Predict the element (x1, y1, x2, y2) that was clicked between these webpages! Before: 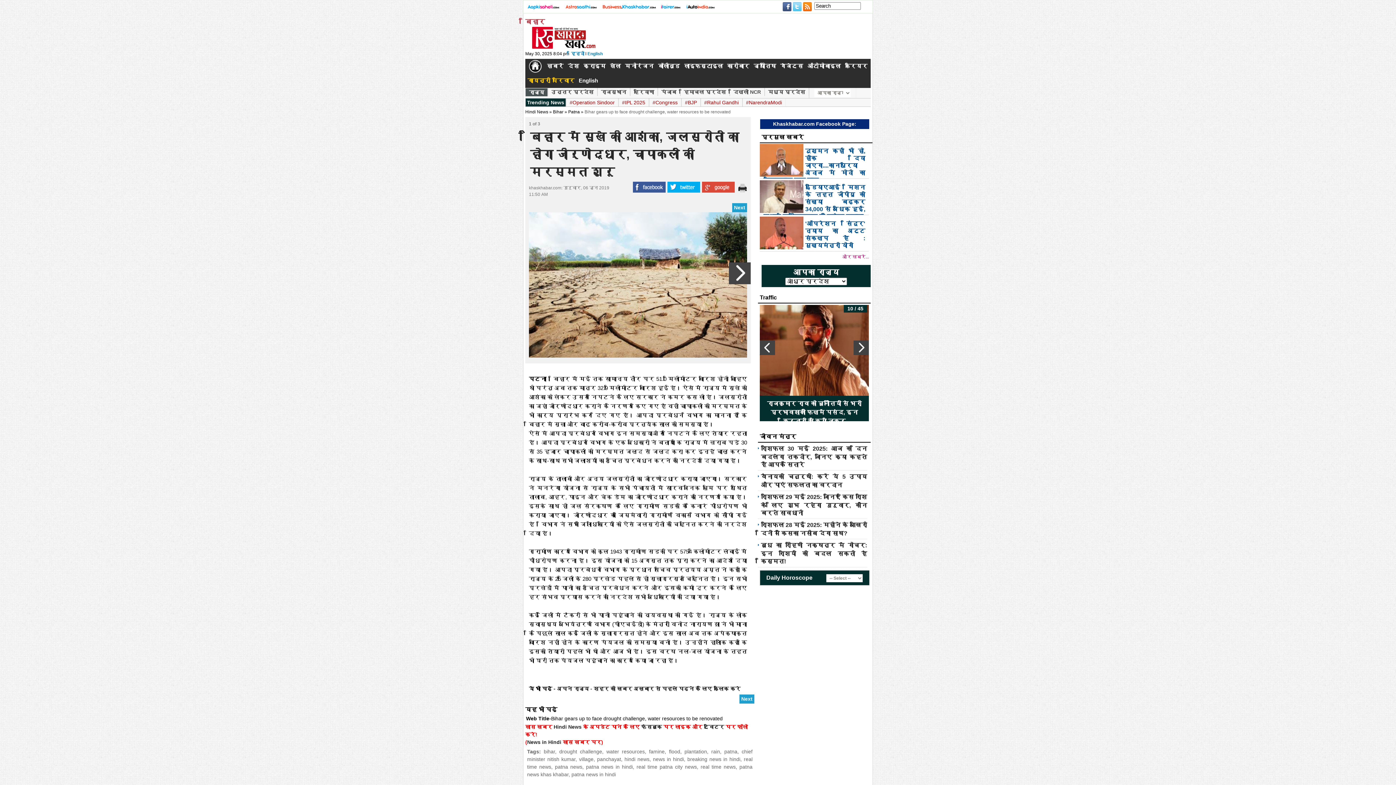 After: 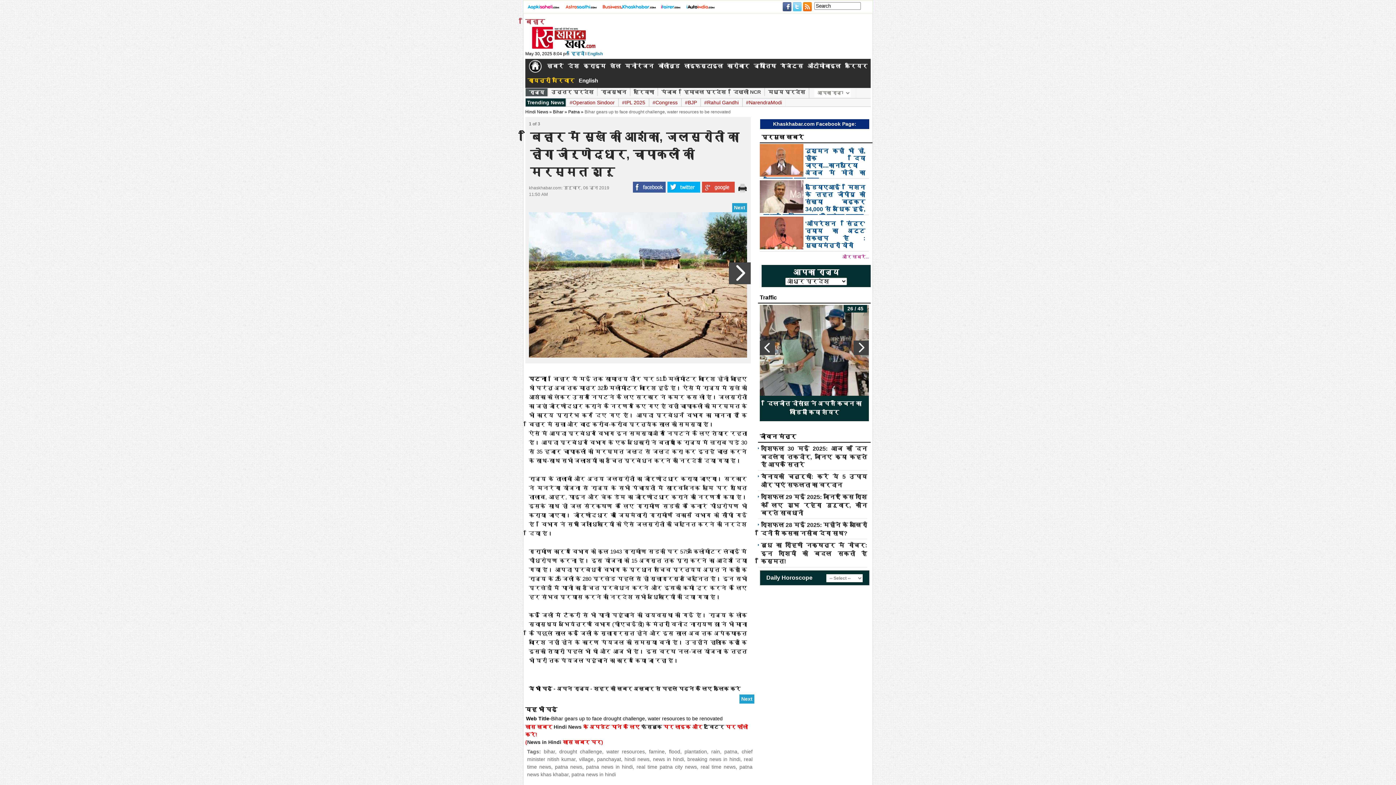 Action: label: village bbox: (579, 756, 593, 762)